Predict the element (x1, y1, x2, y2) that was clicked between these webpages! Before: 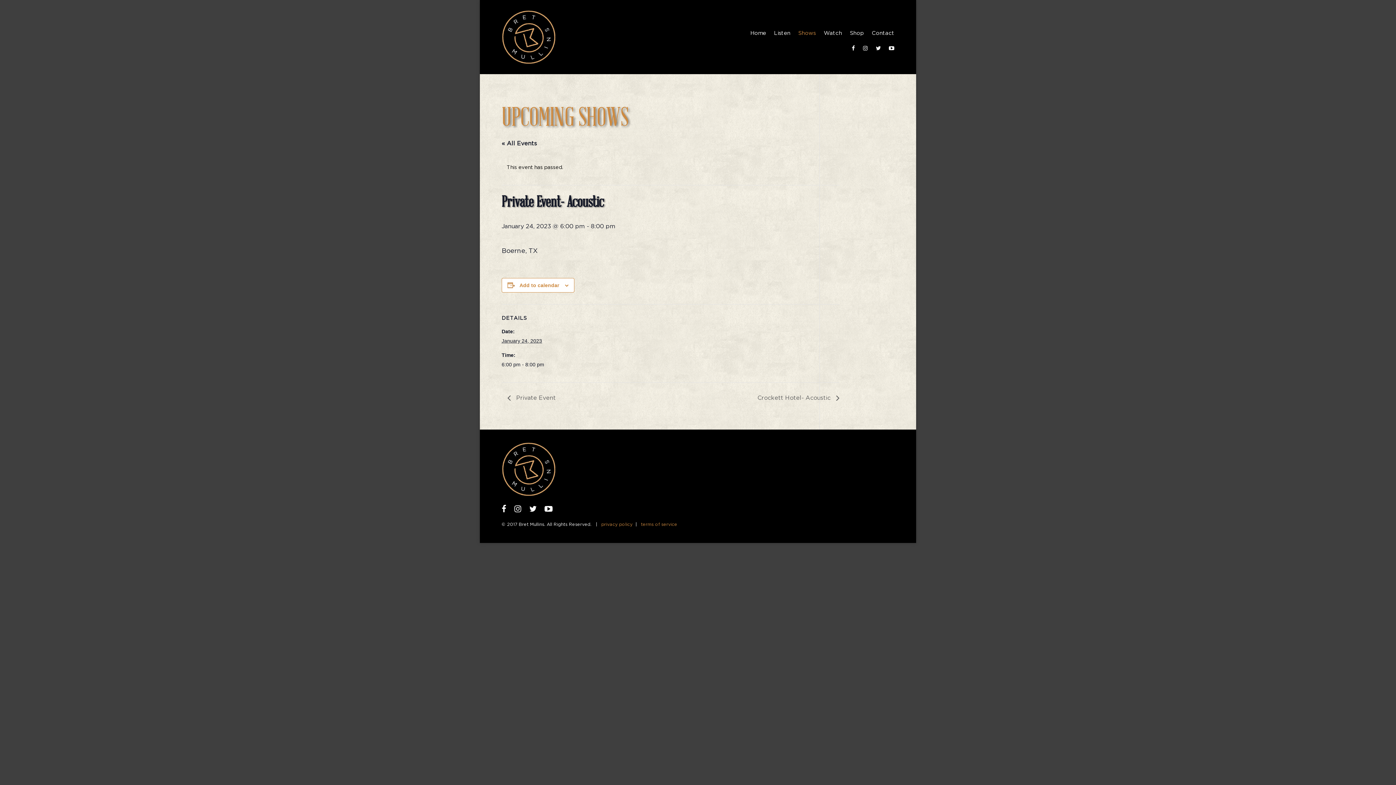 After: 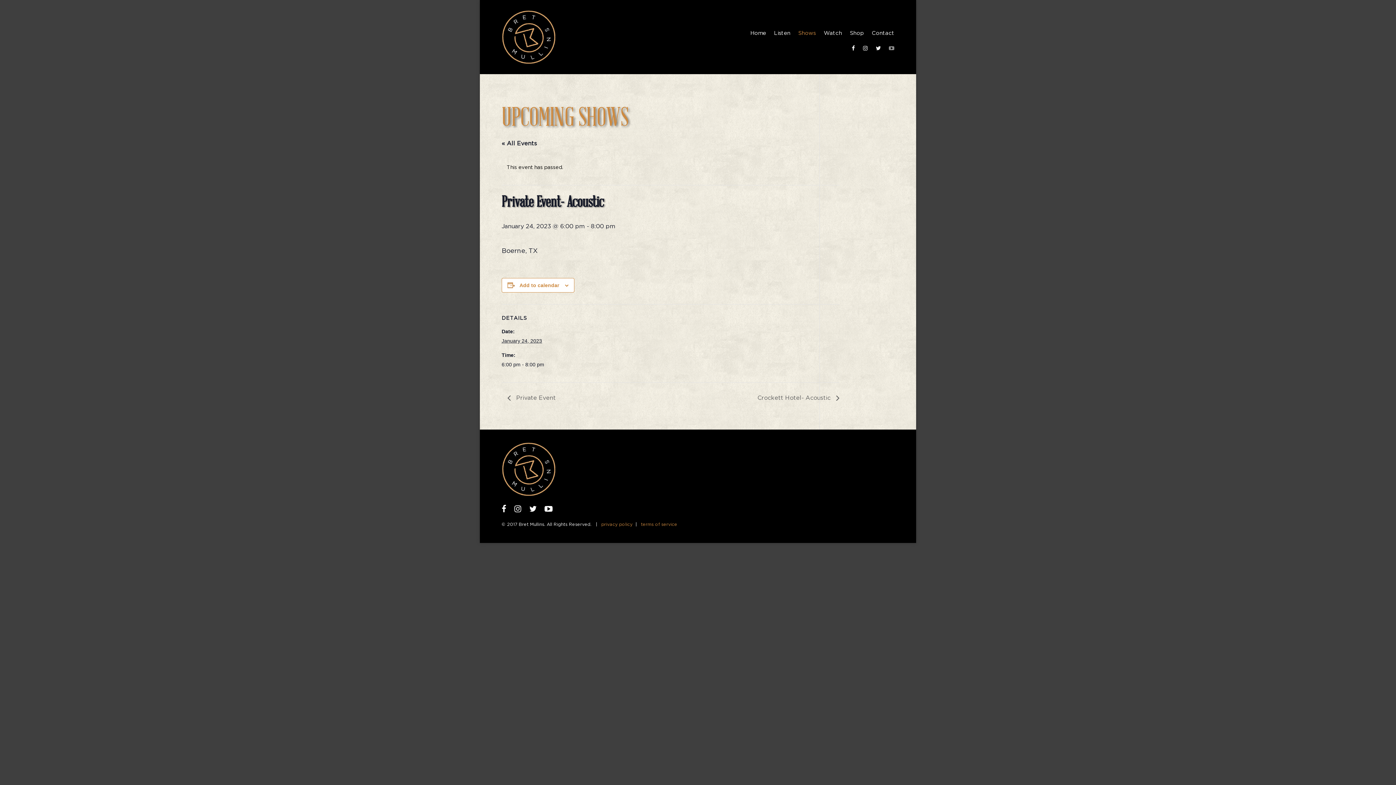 Action: bbox: (889, 45, 894, 54)